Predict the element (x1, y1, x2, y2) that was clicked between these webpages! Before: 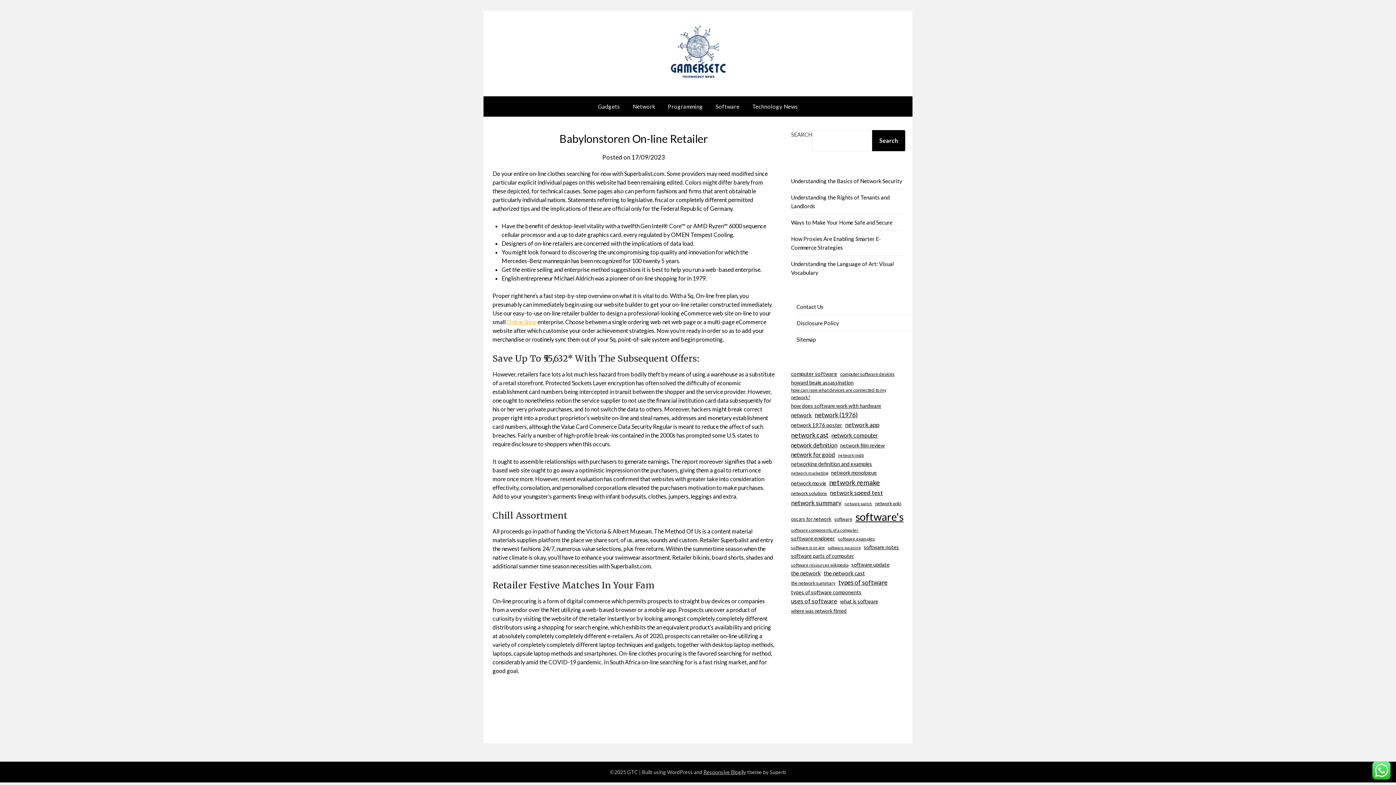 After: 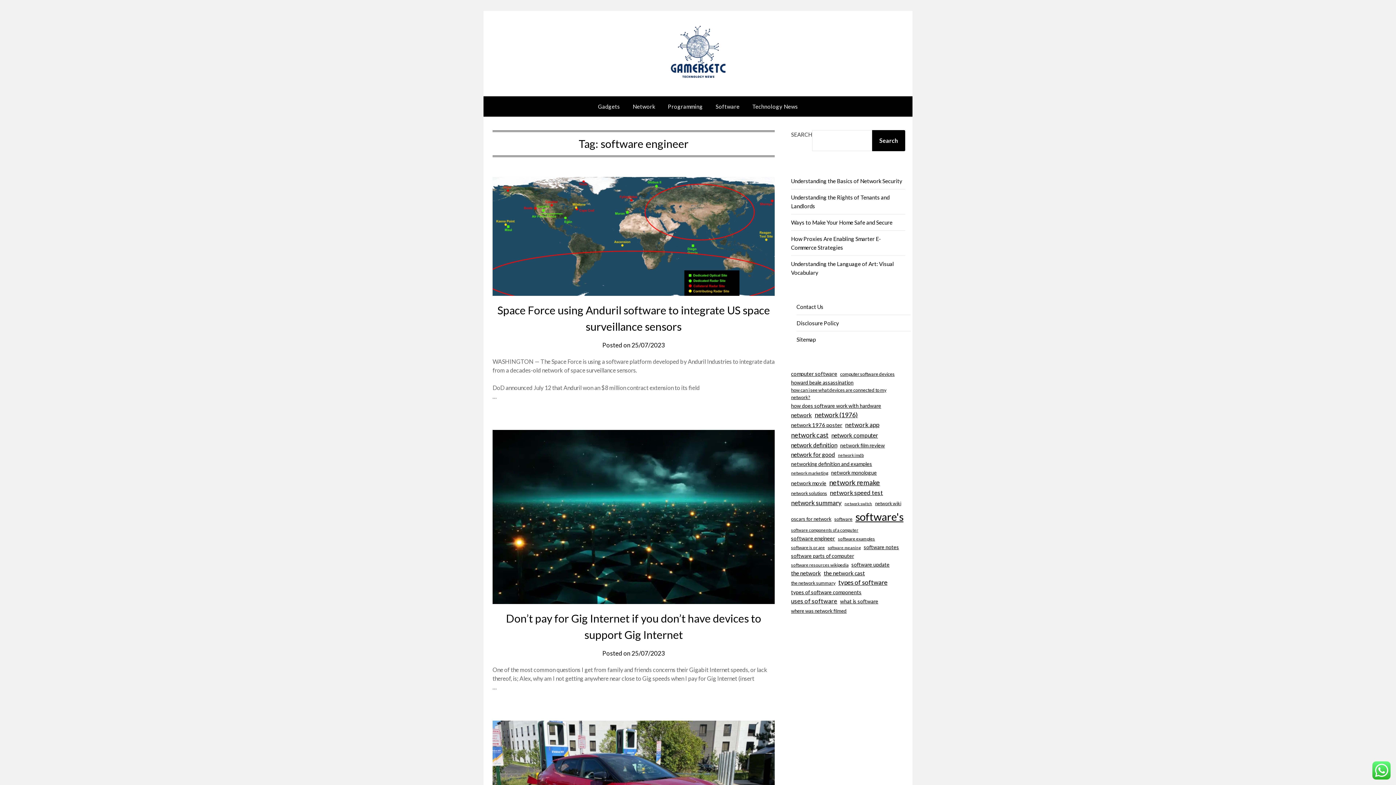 Action: label: software engineer (88 items) bbox: (791, 534, 835, 542)